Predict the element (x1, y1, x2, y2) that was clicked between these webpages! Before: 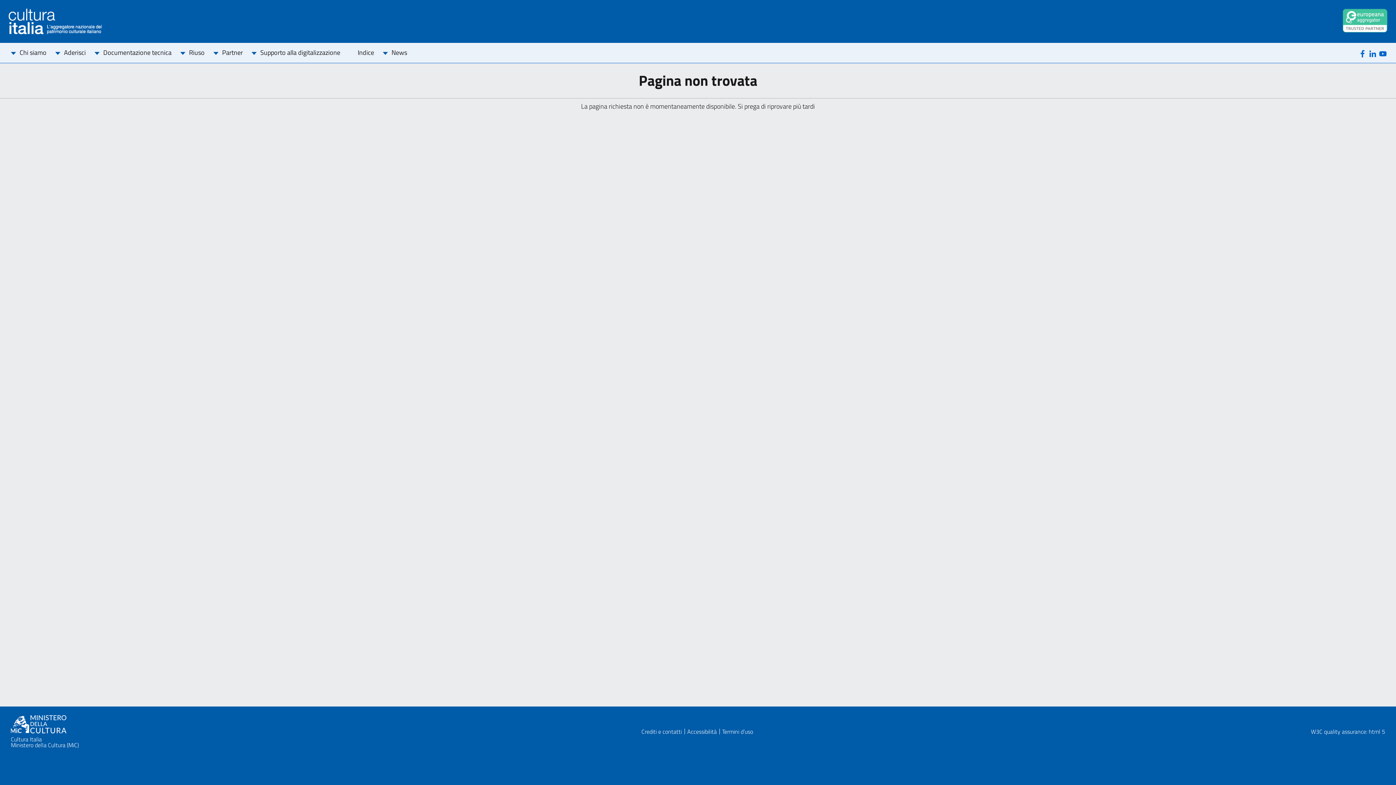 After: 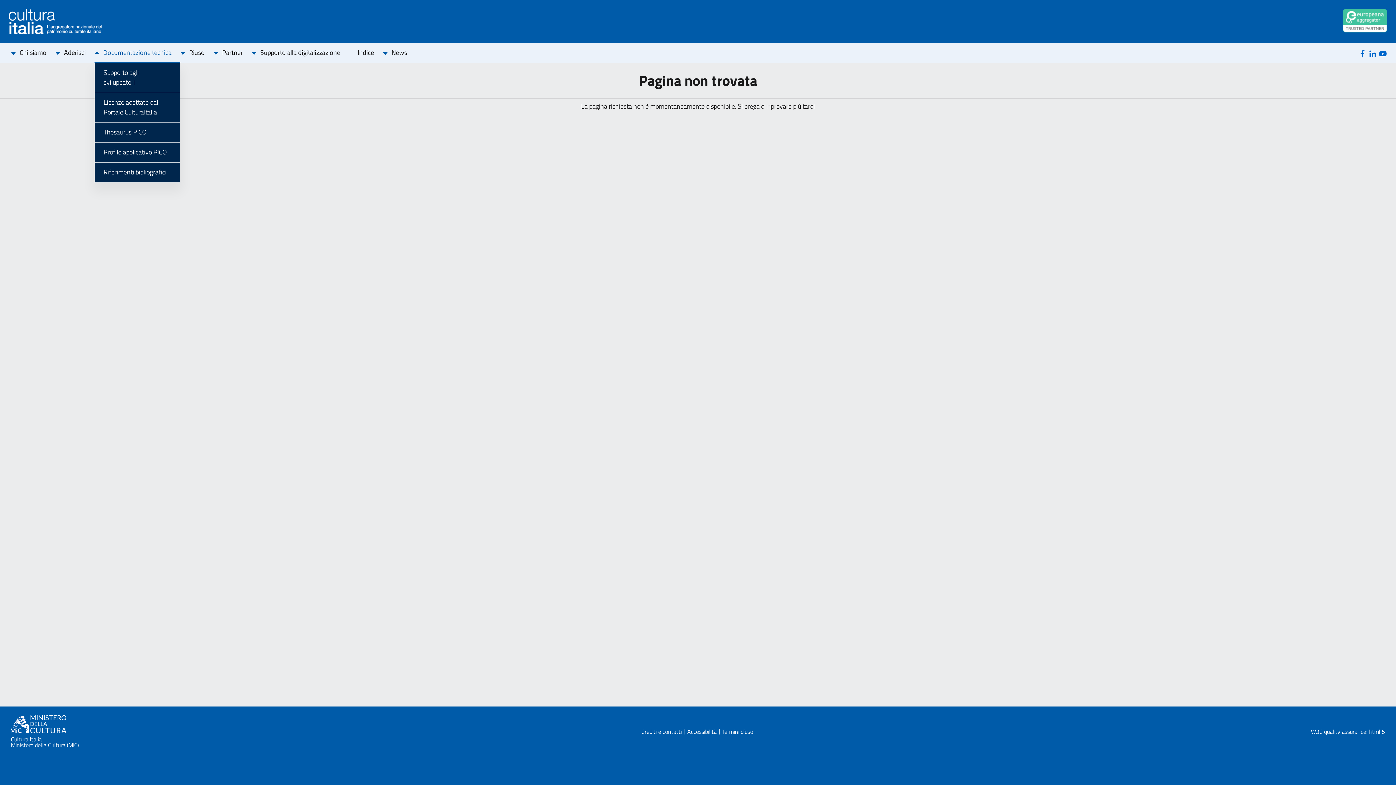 Action: label: Documentazione tecnica bbox: (94, 43, 180, 62)